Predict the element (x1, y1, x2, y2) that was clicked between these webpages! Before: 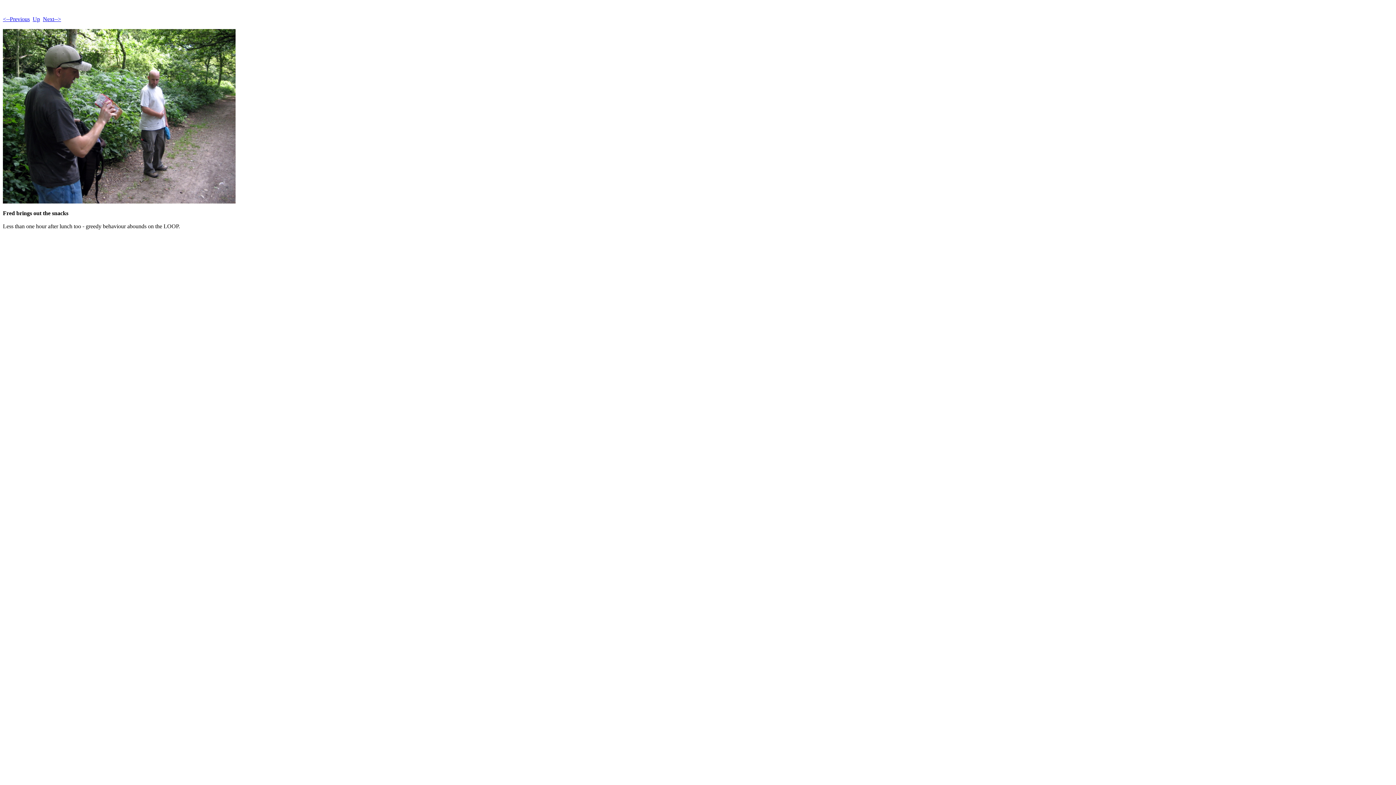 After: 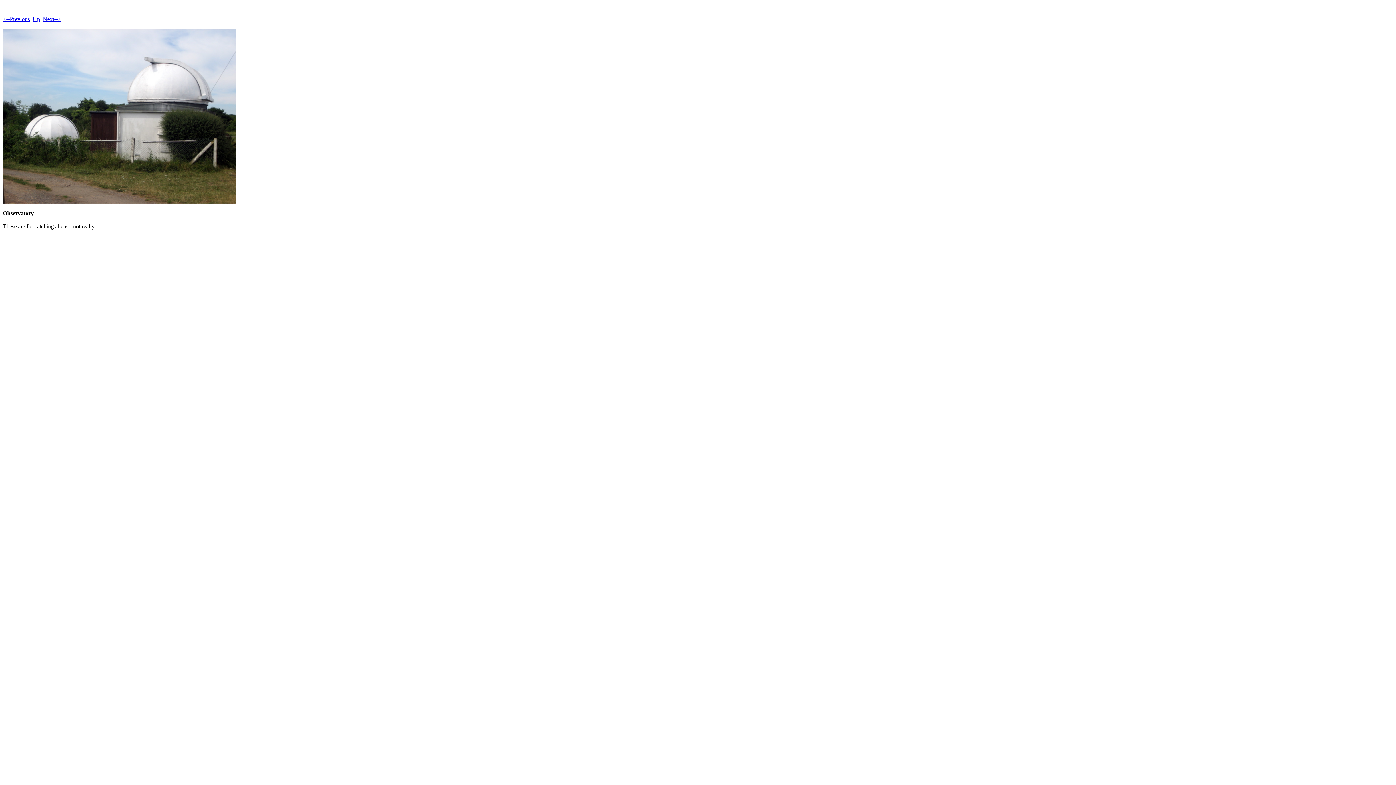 Action: label: <--Previous bbox: (2, 16, 29, 22)